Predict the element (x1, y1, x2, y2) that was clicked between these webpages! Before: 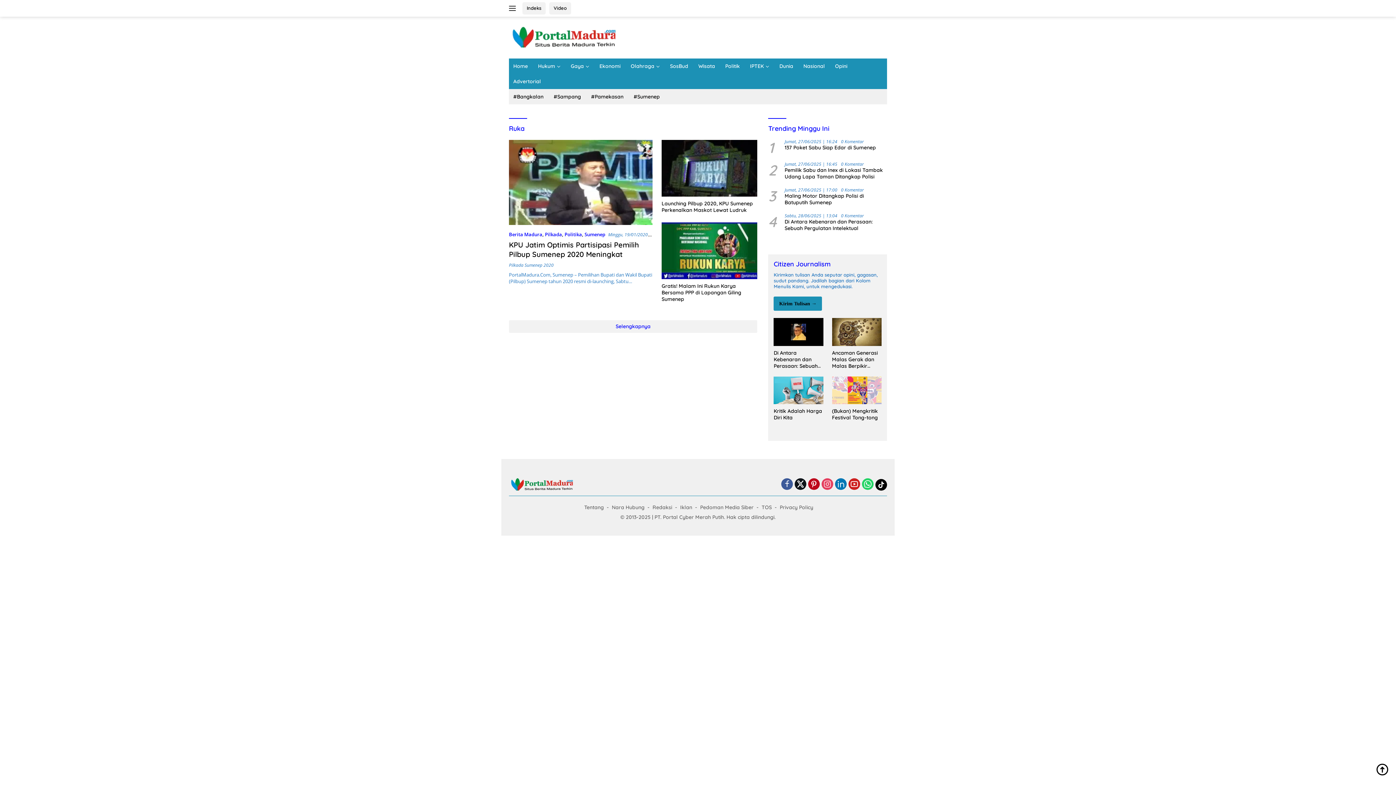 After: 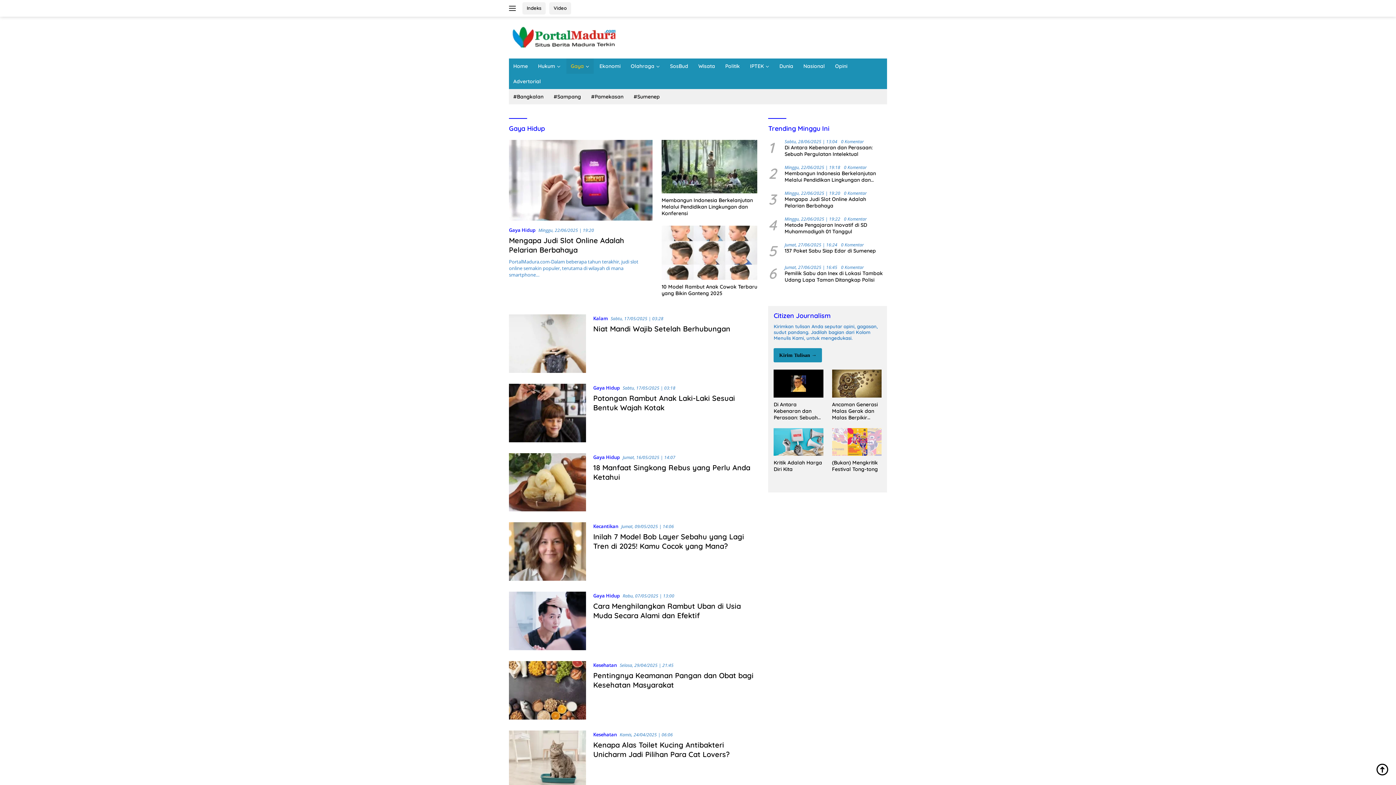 Action: label: Gaya bbox: (566, 58, 593, 73)